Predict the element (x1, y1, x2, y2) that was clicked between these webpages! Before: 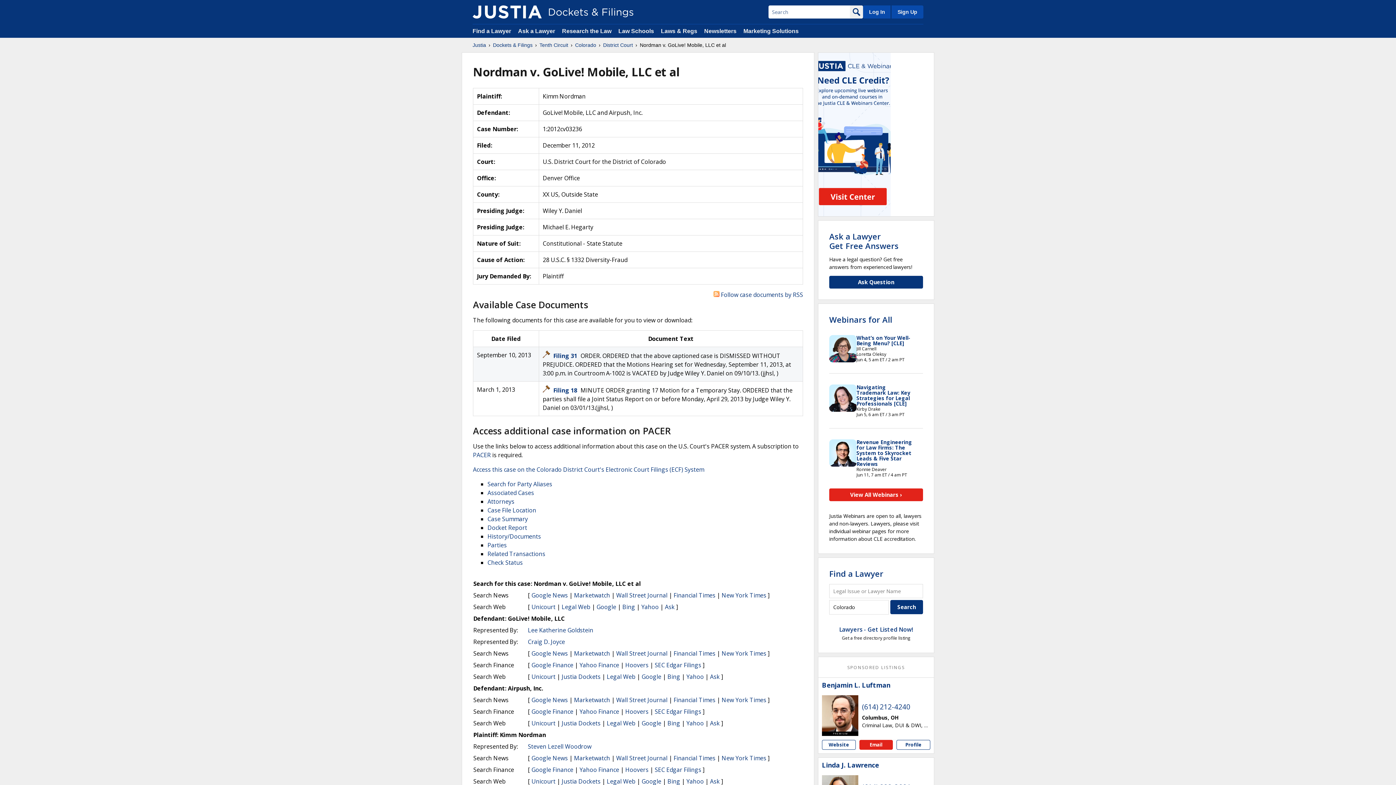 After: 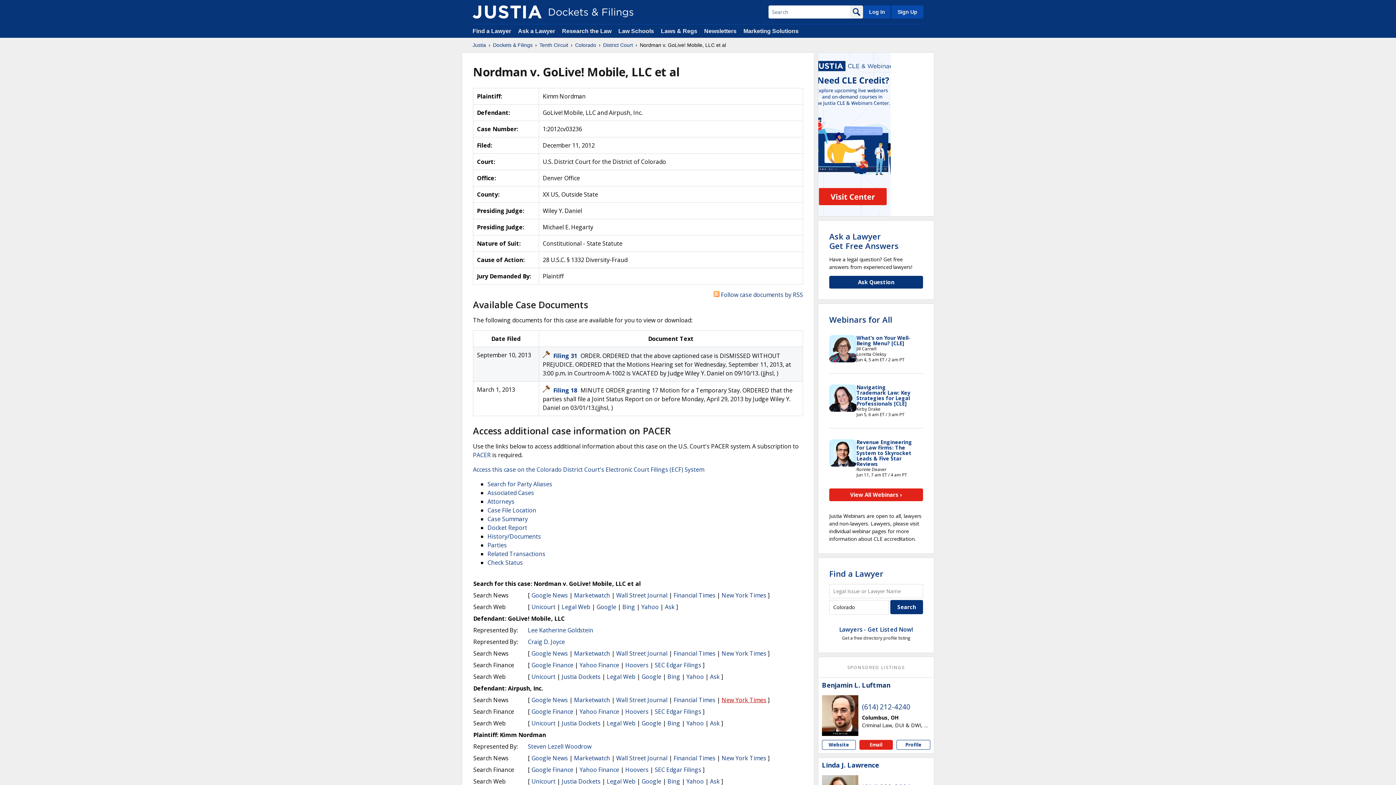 Action: bbox: (721, 696, 766, 704) label: New York Times